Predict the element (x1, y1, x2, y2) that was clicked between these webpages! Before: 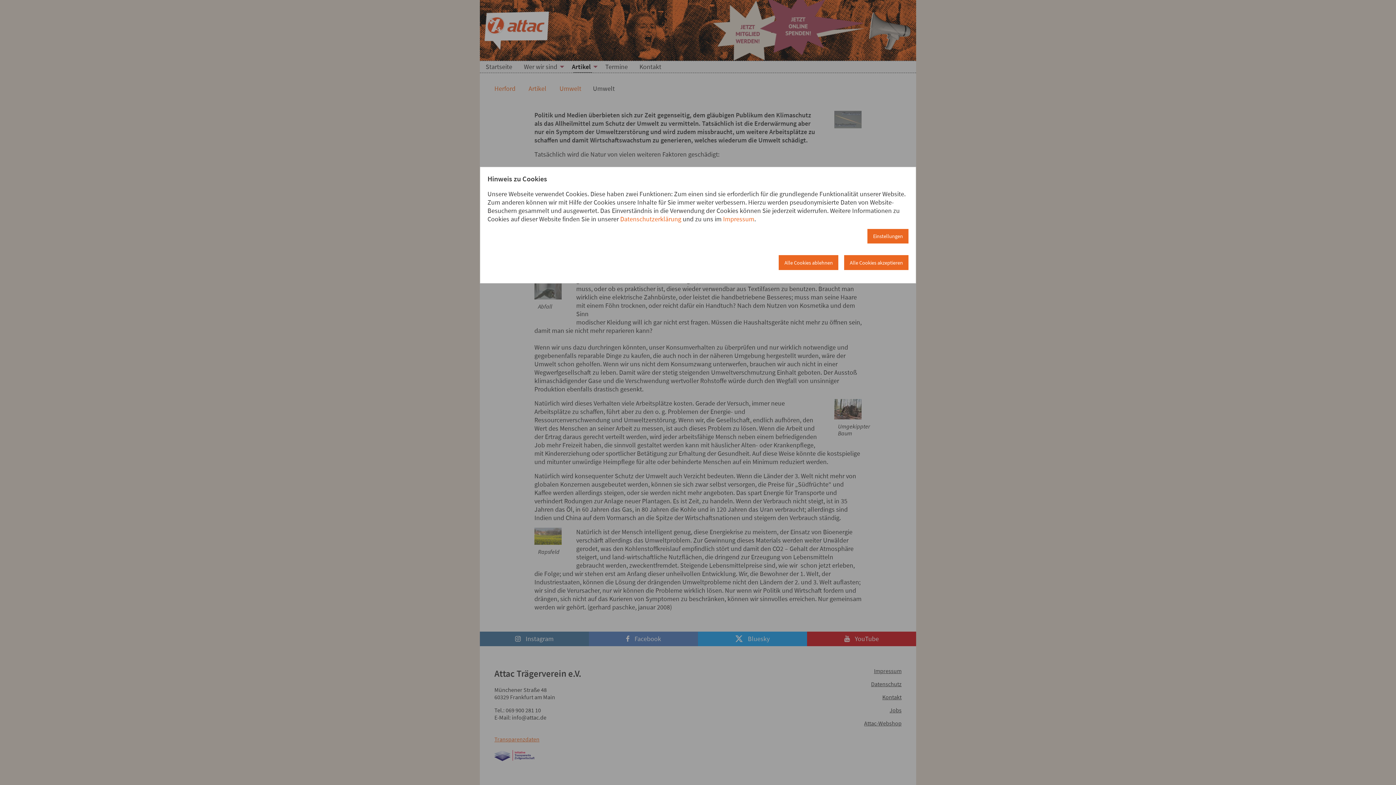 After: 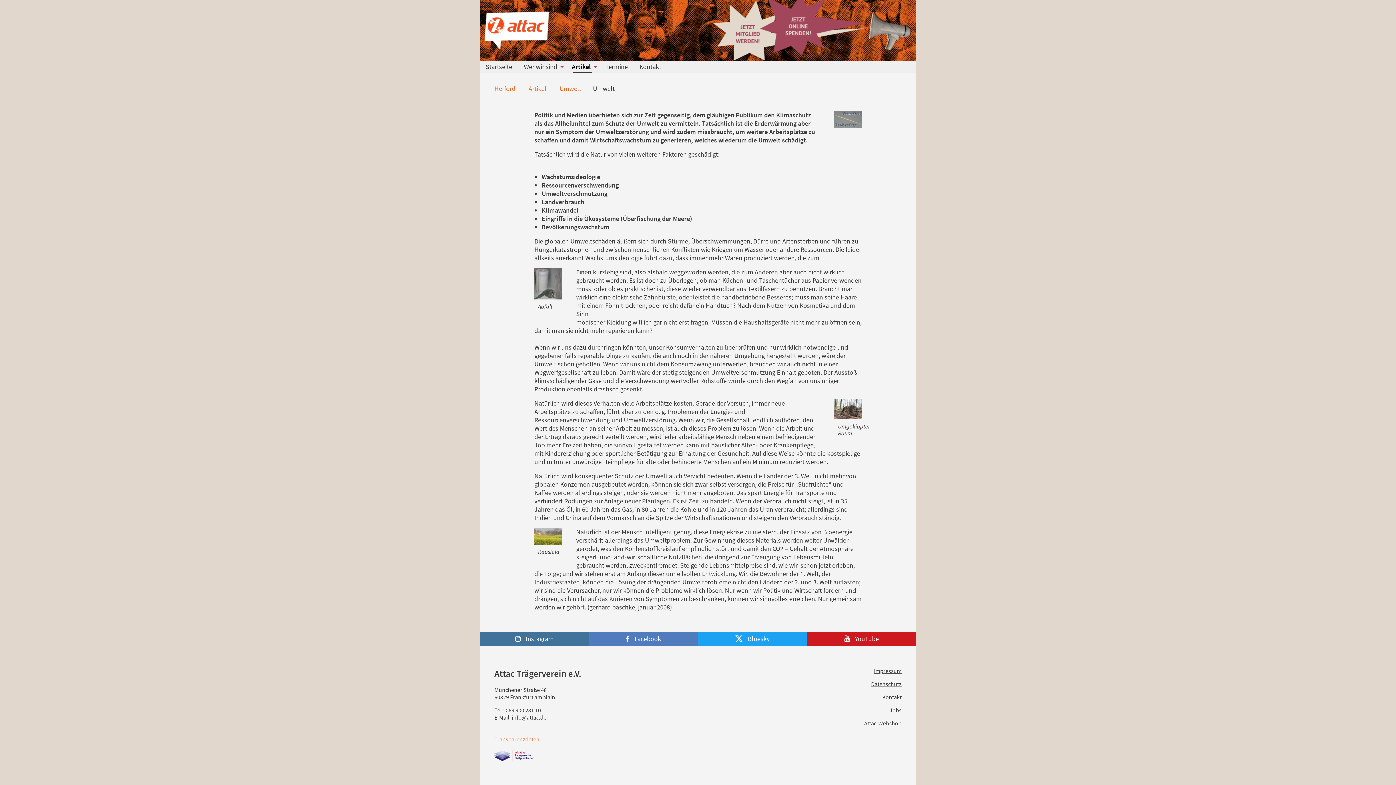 Action: label: Alle Cookies akzeptieren bbox: (844, 255, 908, 270)